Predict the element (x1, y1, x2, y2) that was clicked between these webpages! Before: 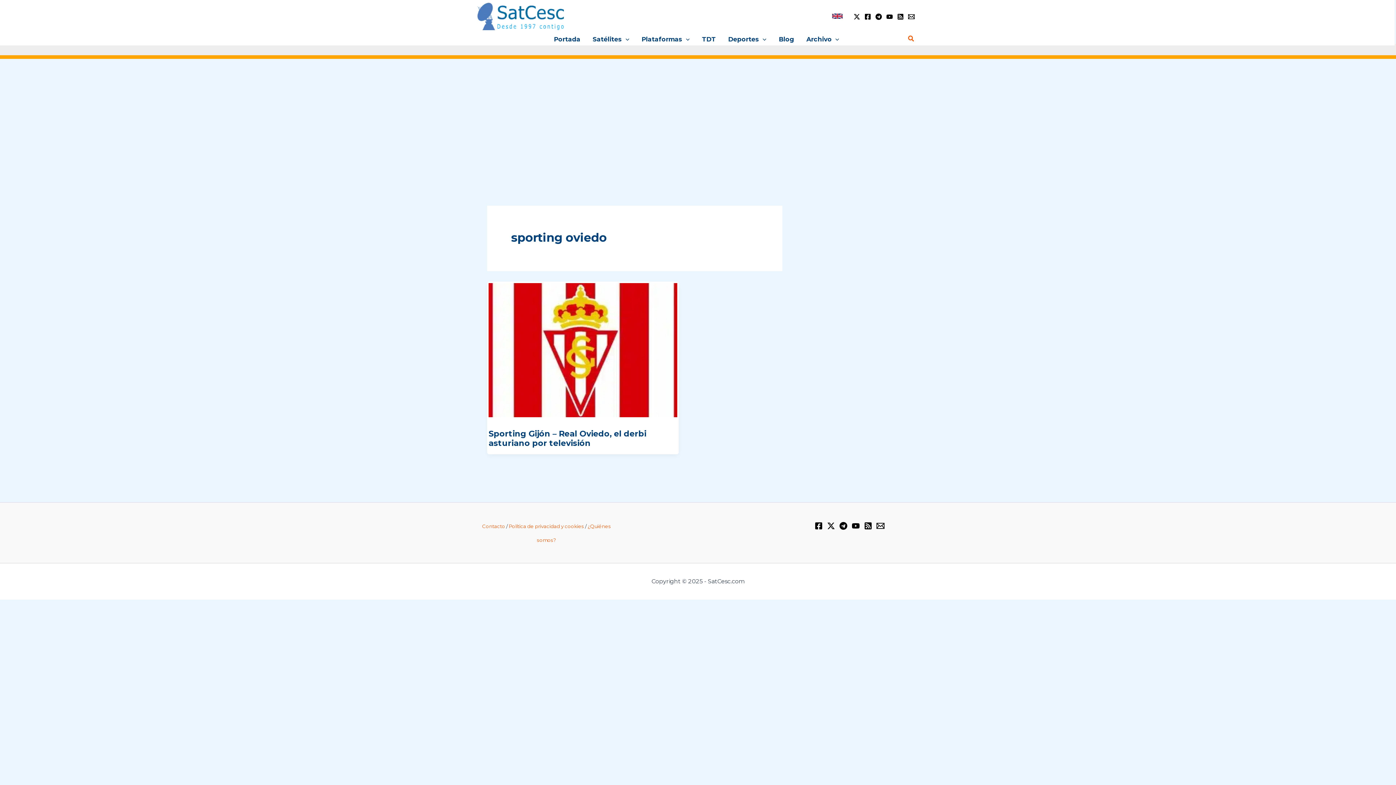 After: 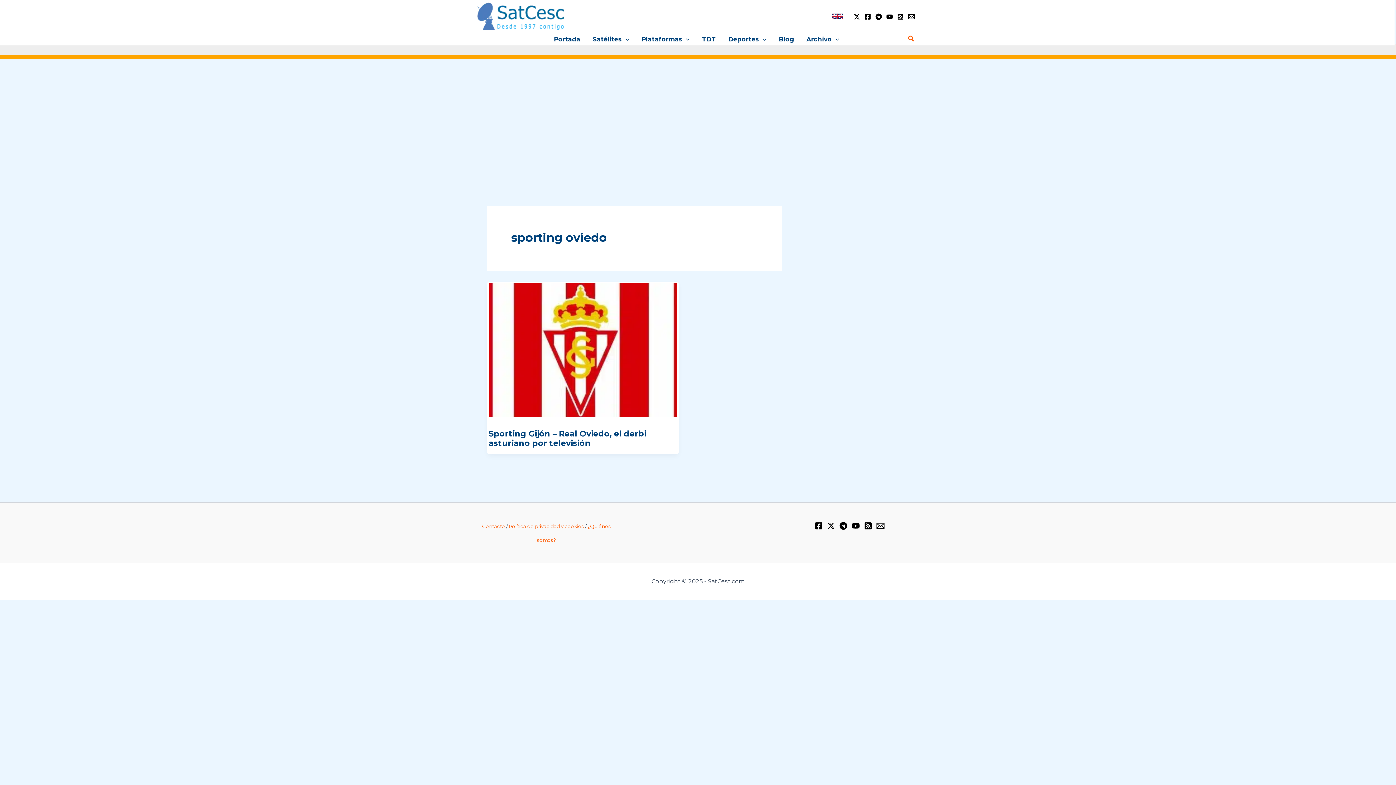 Action: bbox: (853, 13, 860, 19) label: Twitter / X